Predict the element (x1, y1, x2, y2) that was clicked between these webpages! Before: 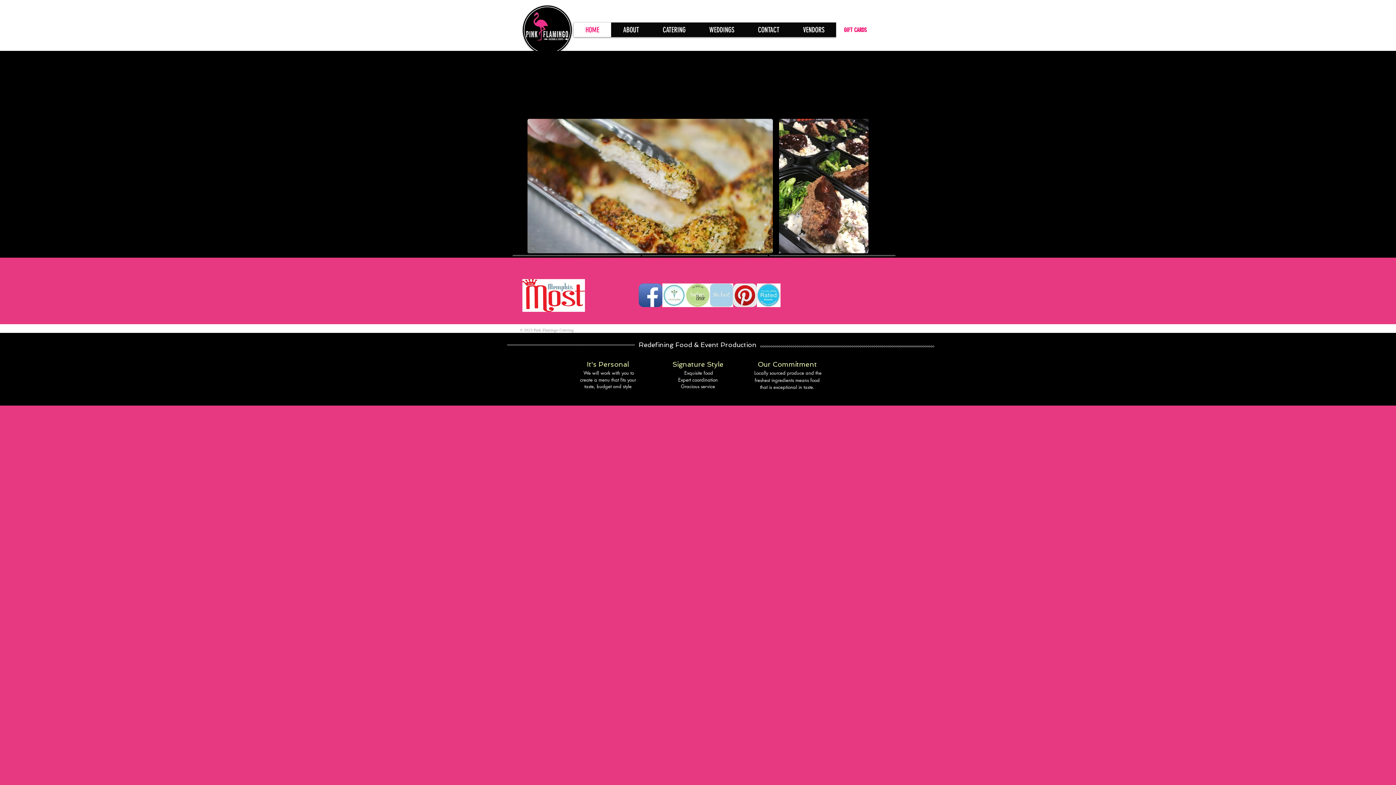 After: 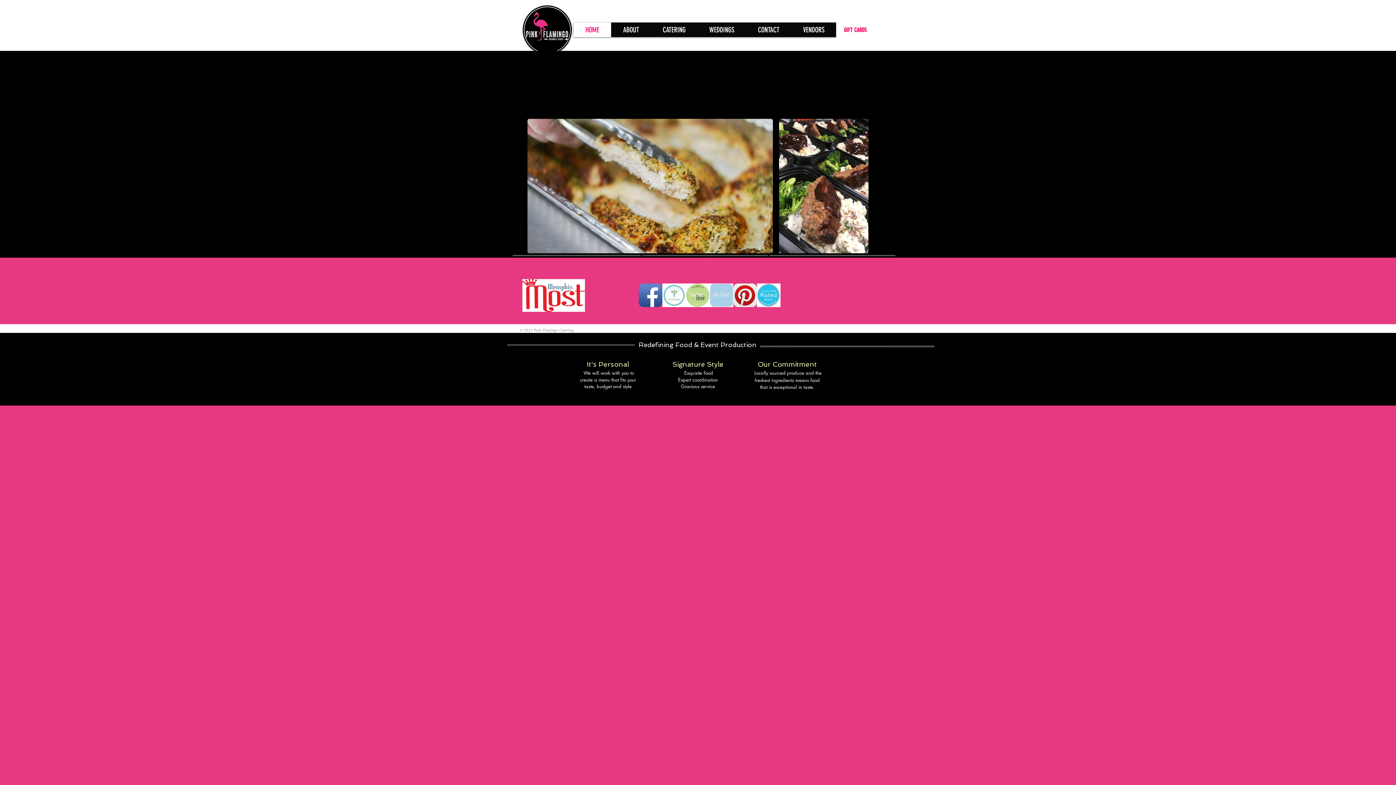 Action: bbox: (709, 283, 733, 307) label: knot logo.JPG